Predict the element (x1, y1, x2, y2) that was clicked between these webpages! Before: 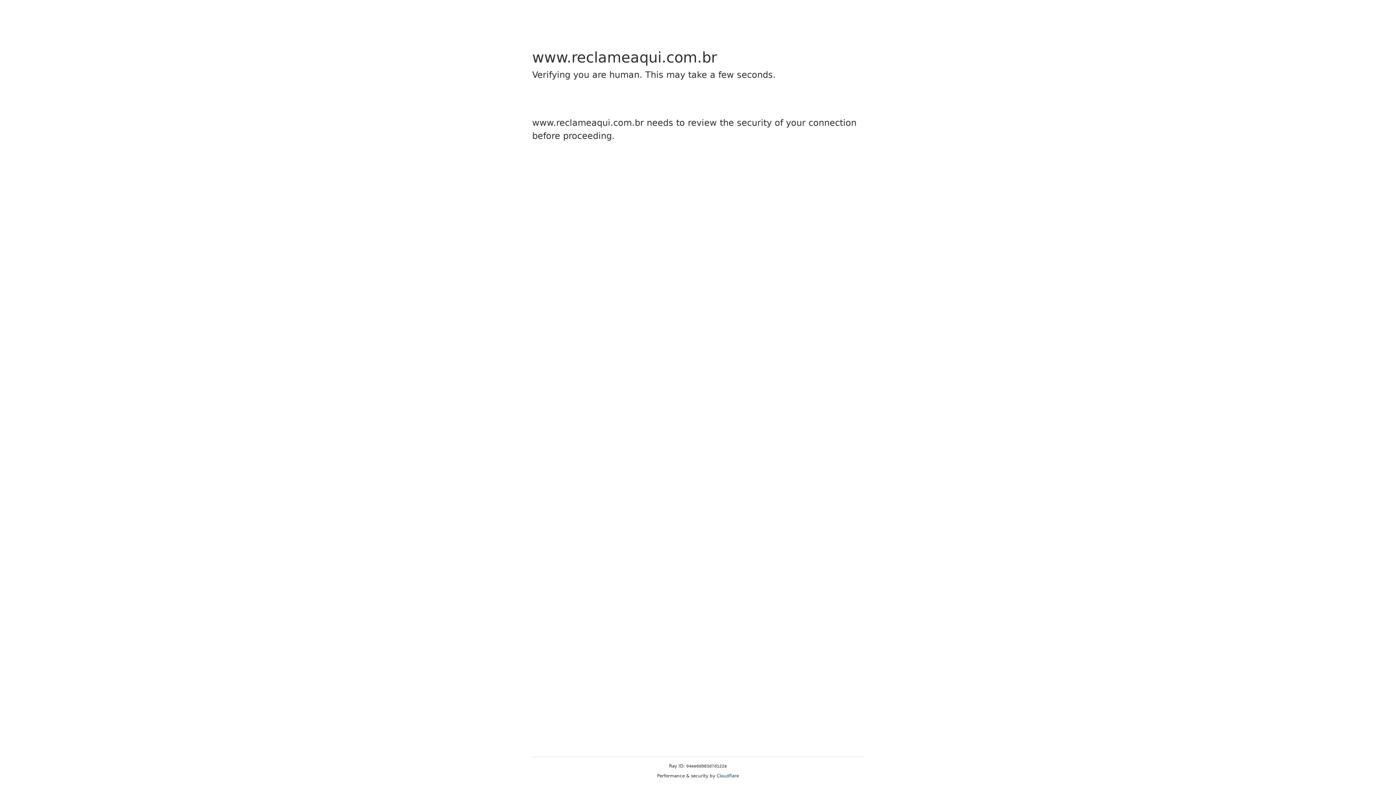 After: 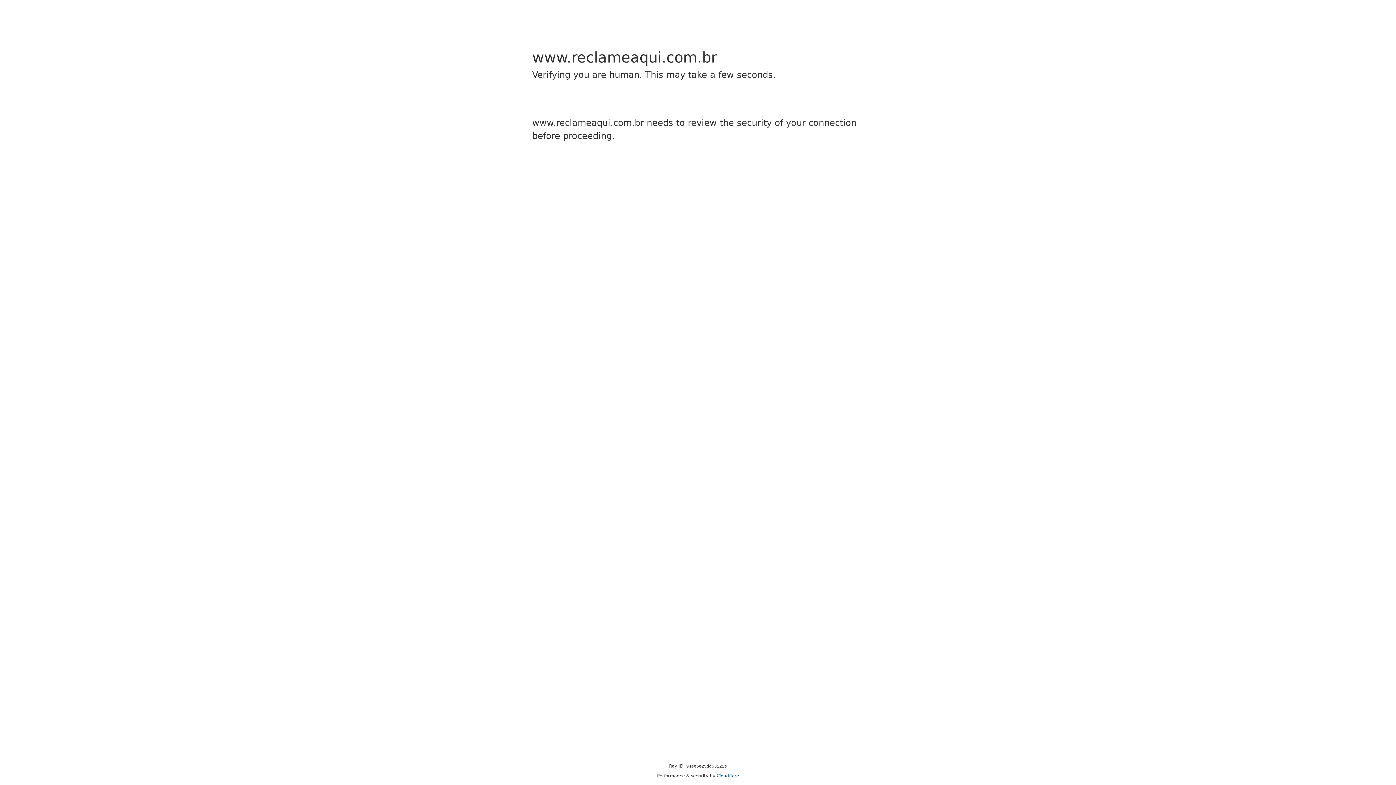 Action: label: Cloudflare bbox: (716, 773, 739, 778)